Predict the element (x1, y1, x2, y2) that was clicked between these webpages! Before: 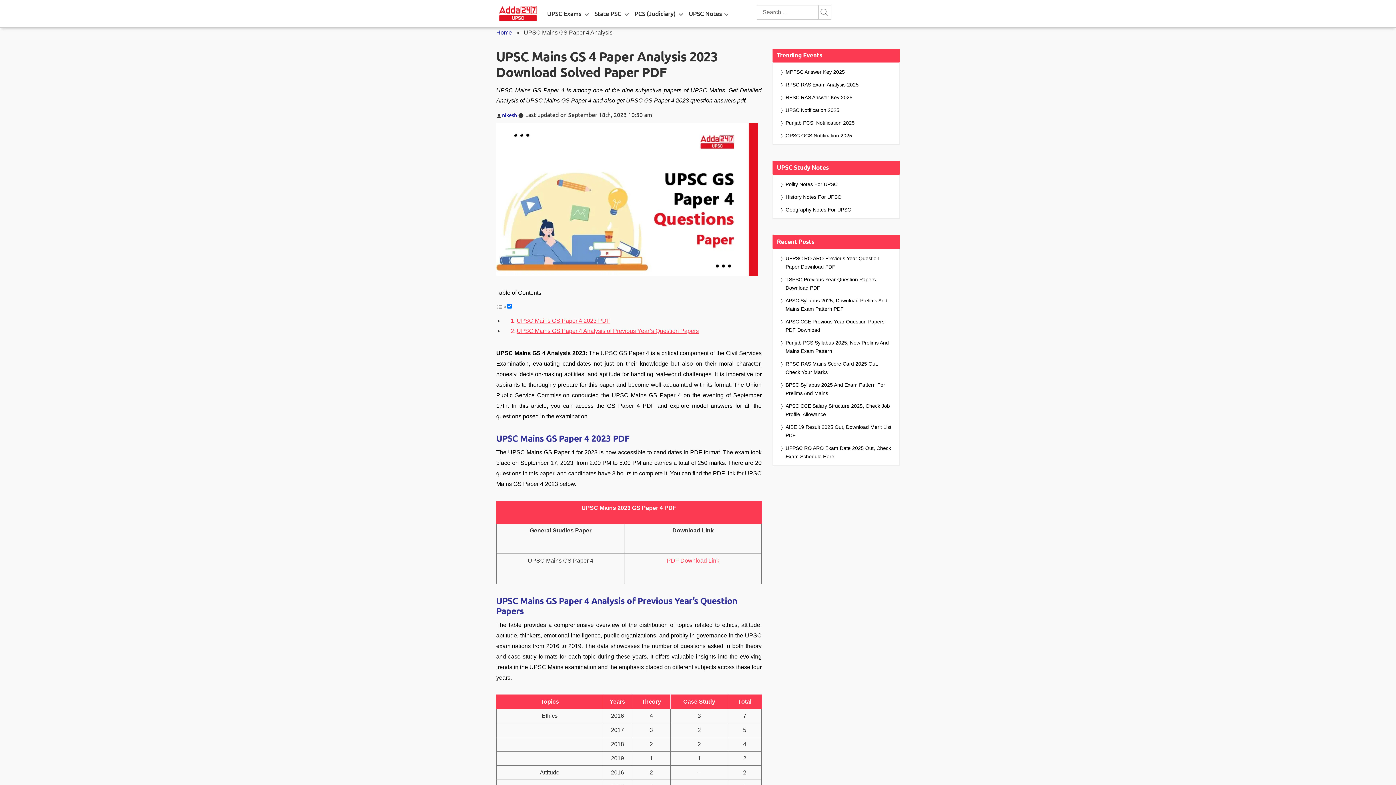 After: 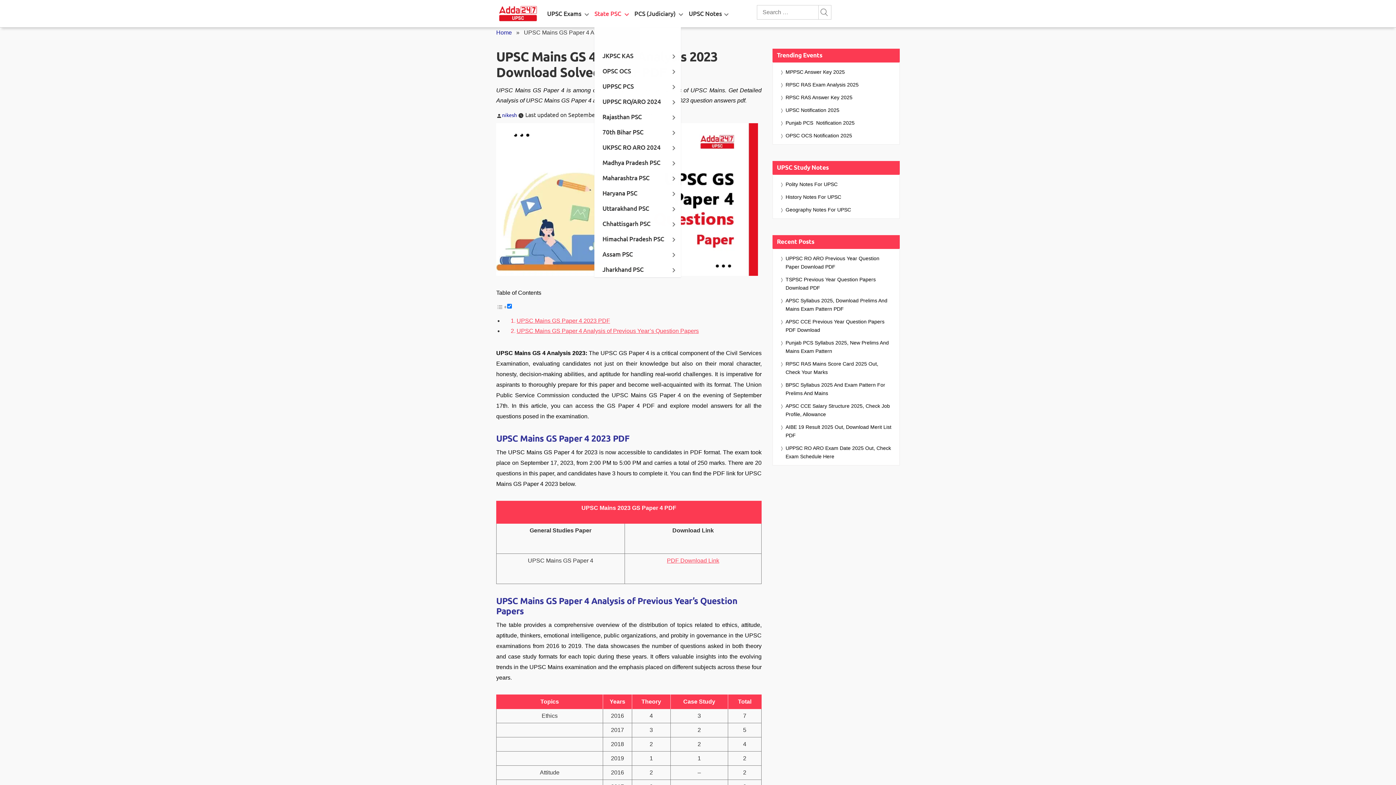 Action: bbox: (622, 8, 631, 17)